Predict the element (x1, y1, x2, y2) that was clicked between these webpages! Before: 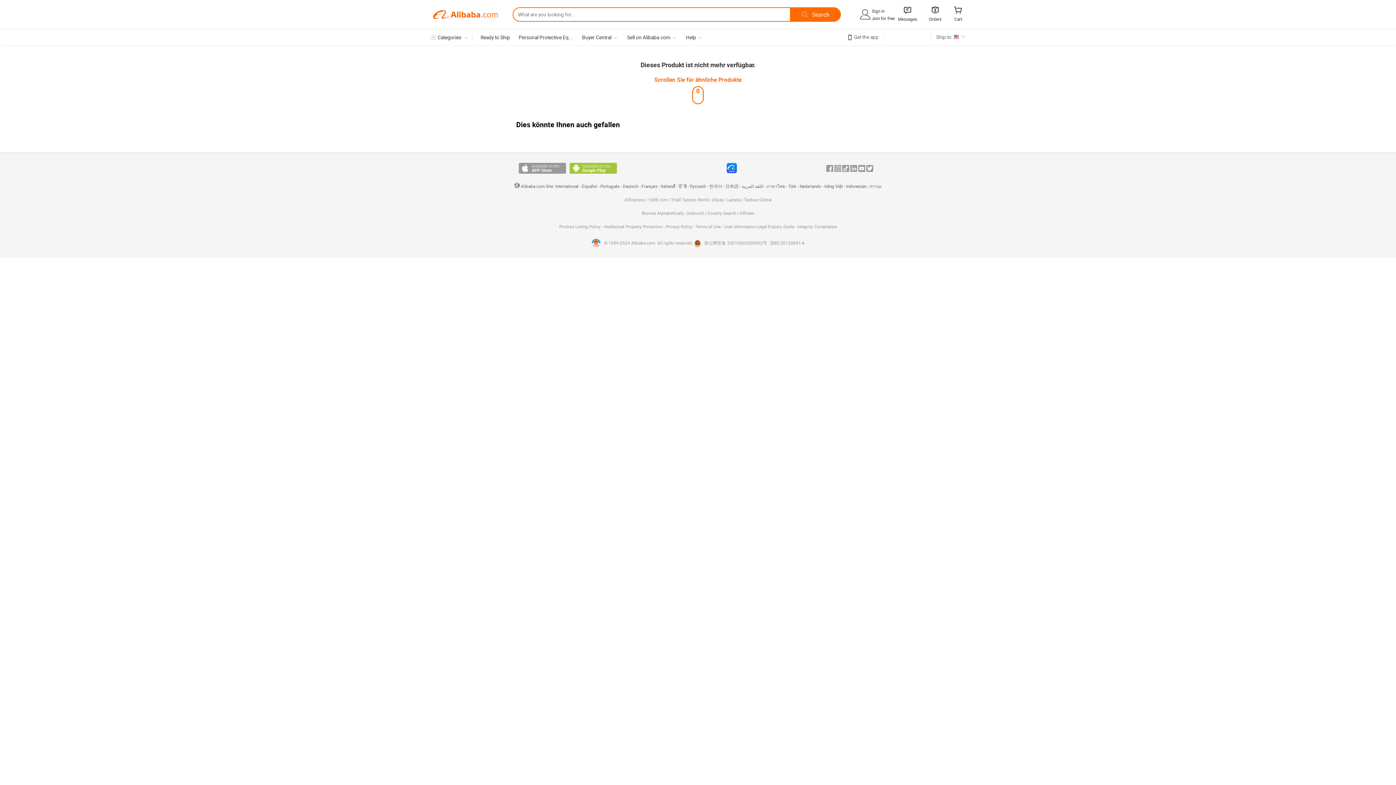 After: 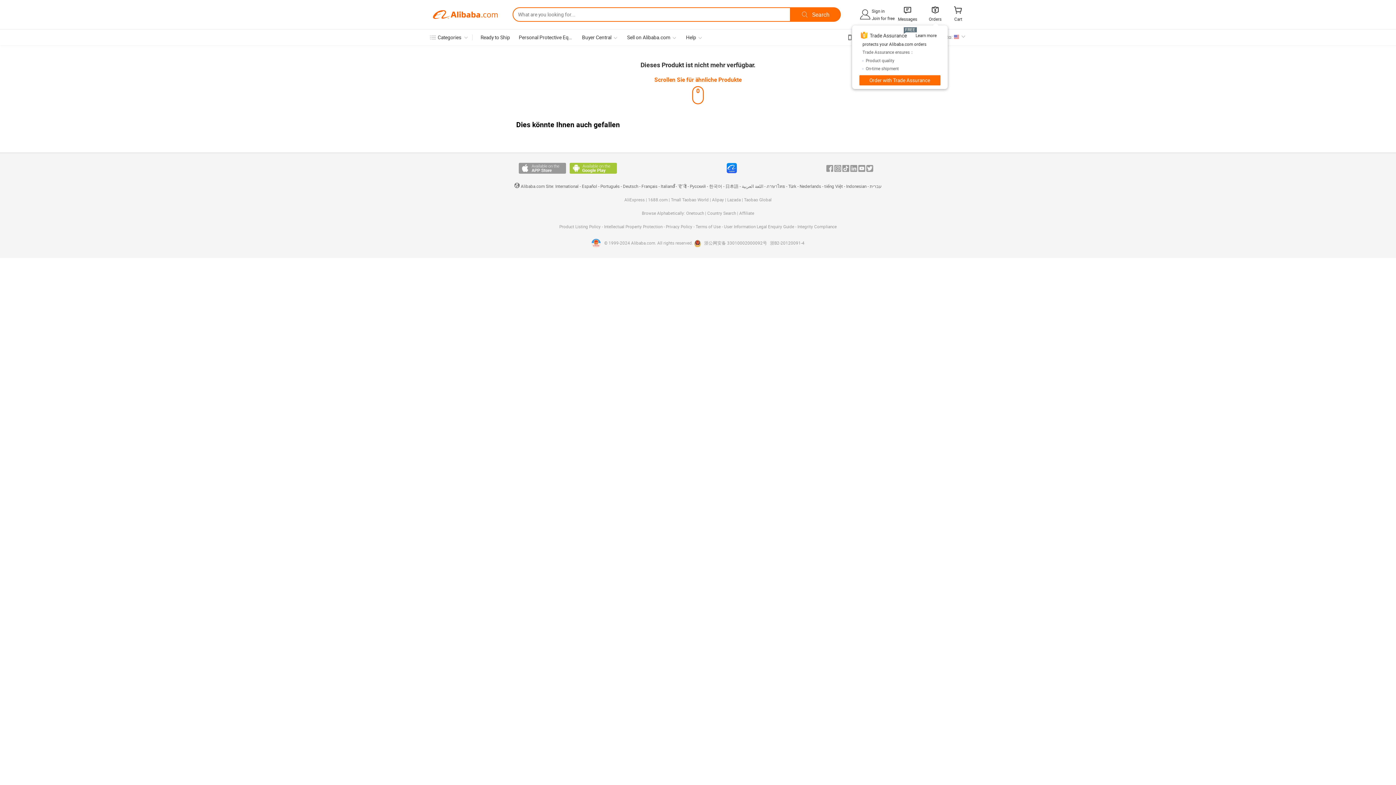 Action: bbox: (930, 7, 940, 14) label: 